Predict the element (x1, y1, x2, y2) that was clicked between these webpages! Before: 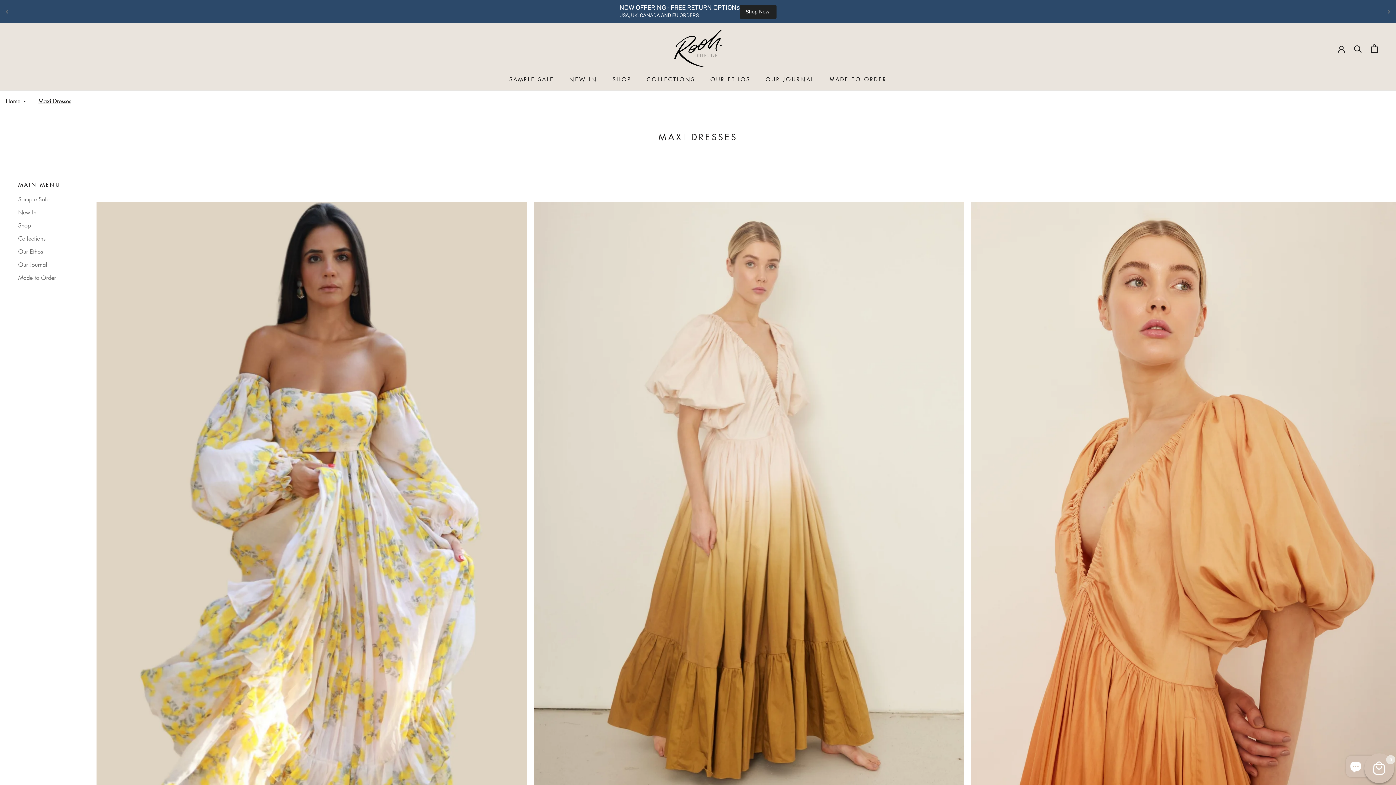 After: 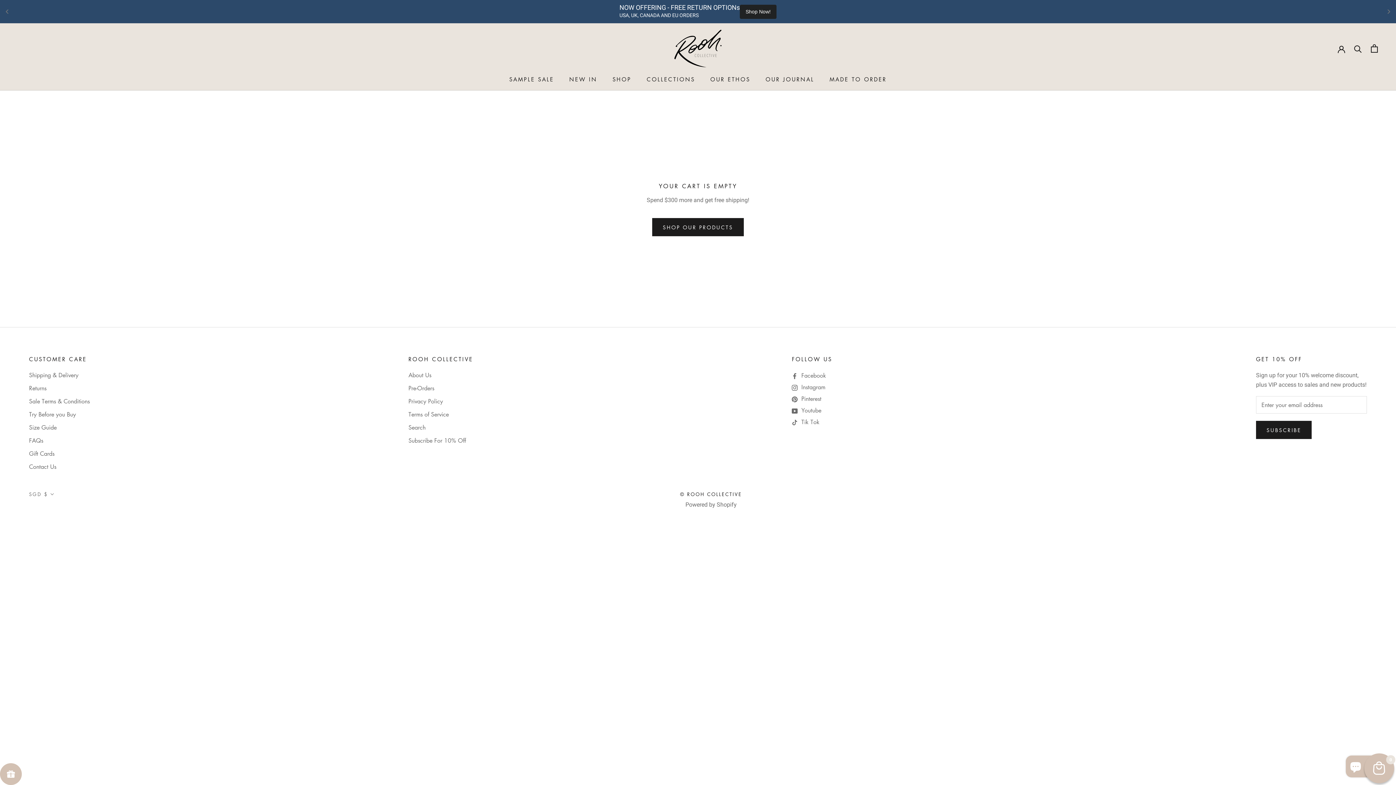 Action: bbox: (1371, 44, 1378, 52)